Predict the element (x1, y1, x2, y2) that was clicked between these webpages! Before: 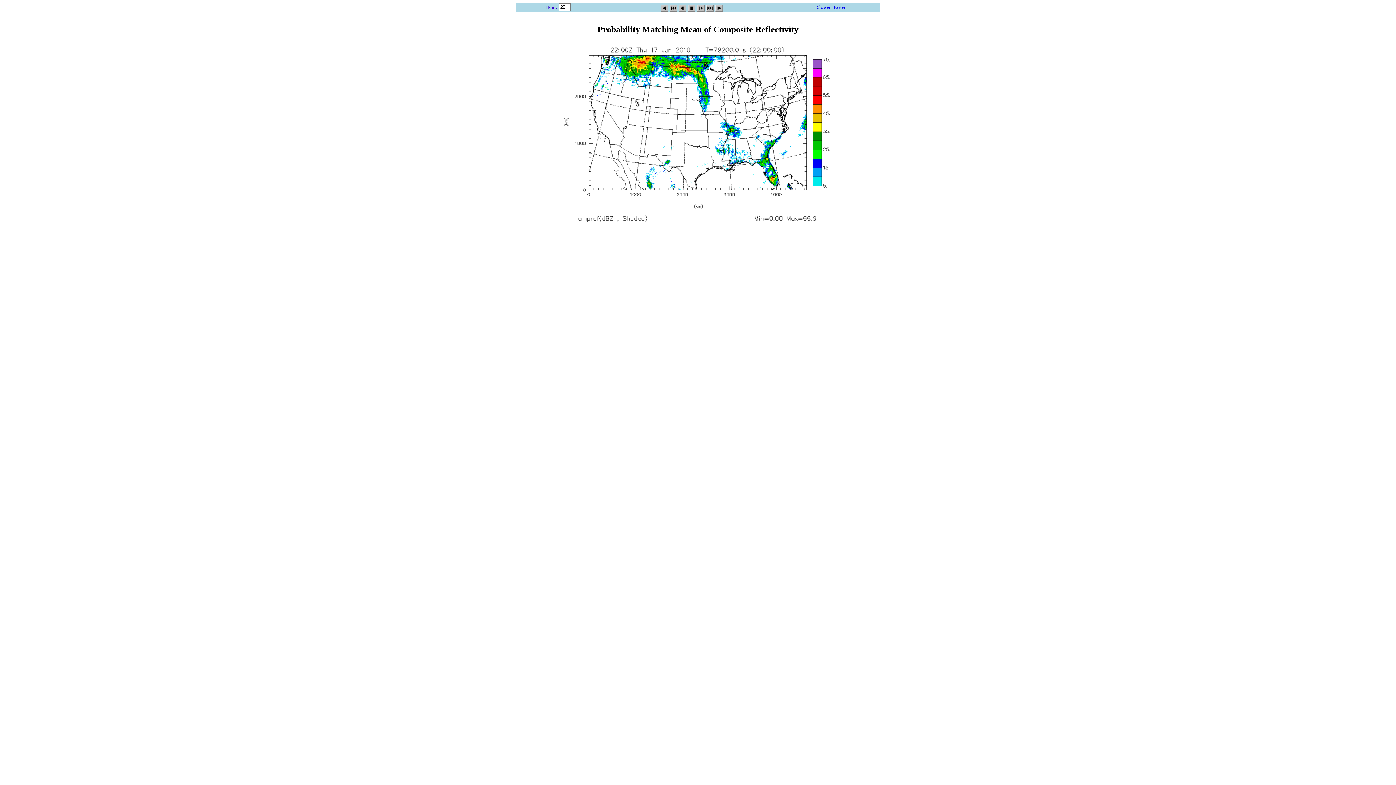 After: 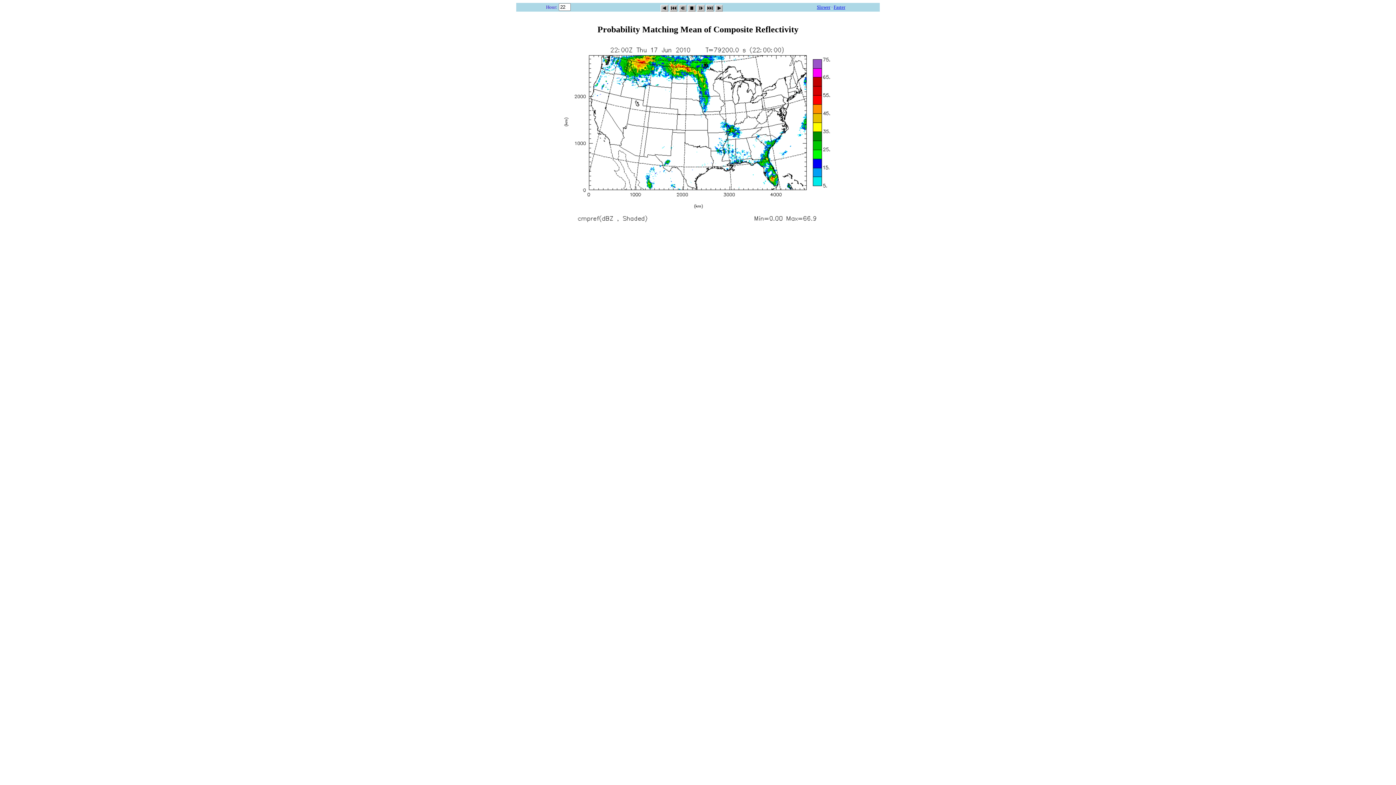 Action: bbox: (687, 2, 695, 9)